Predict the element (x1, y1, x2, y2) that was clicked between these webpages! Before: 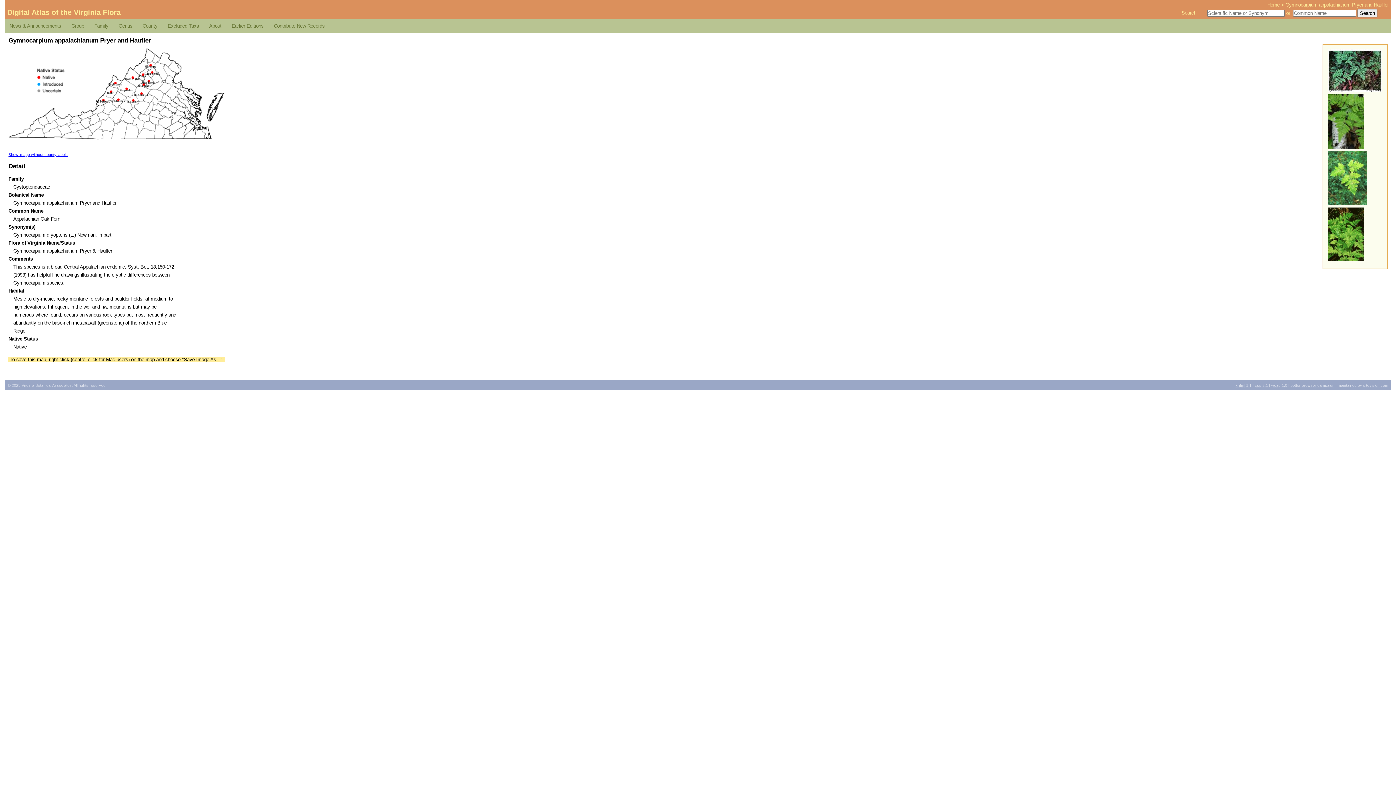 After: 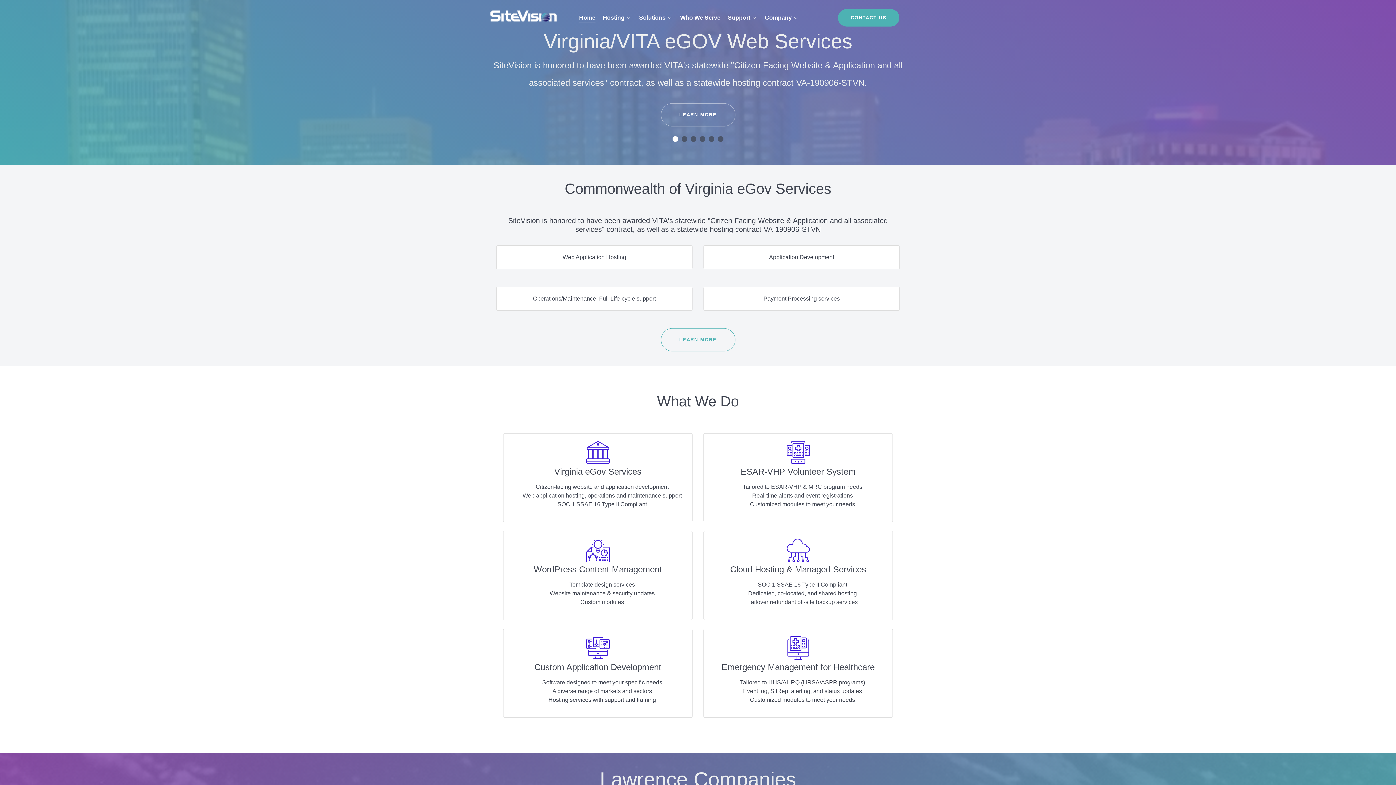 Action: bbox: (1363, 383, 1388, 387) label: sitevision.com